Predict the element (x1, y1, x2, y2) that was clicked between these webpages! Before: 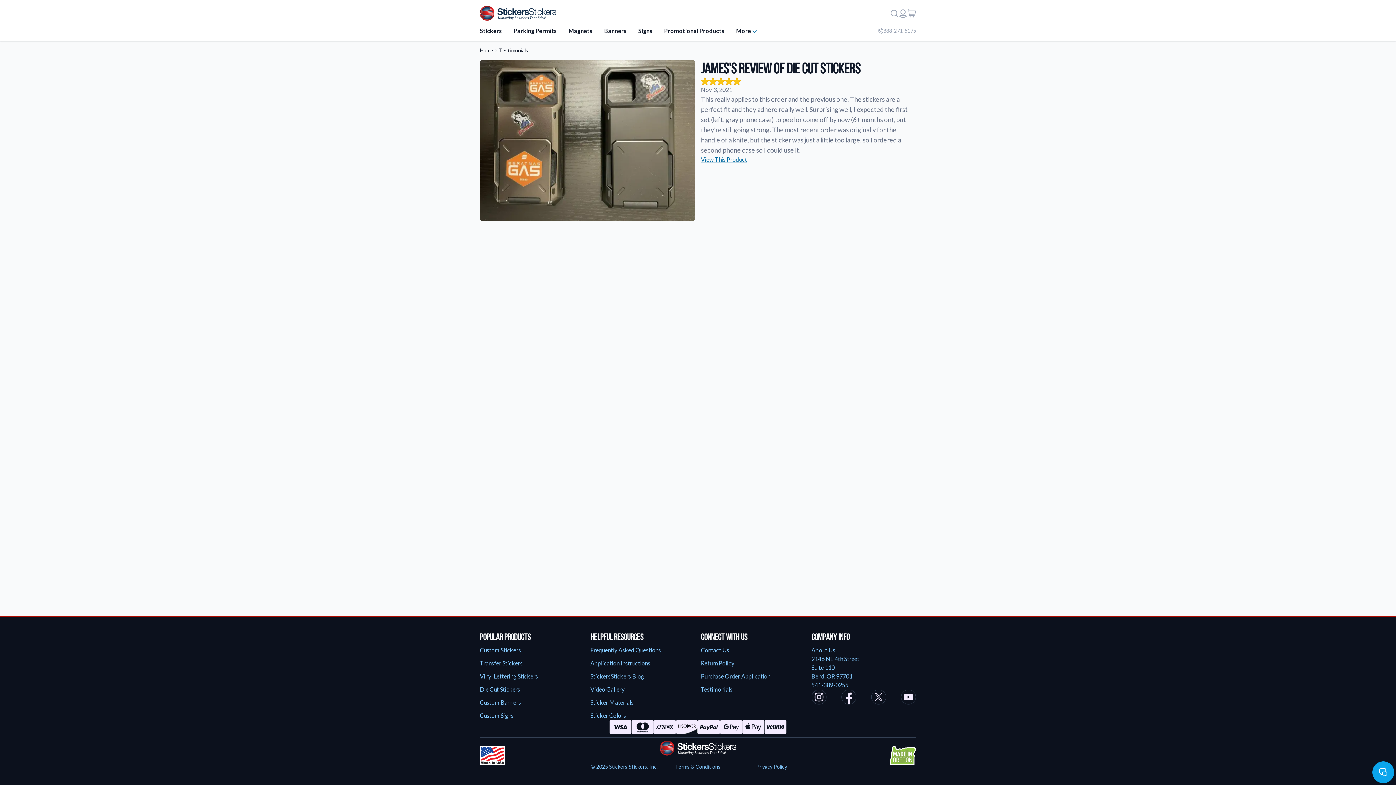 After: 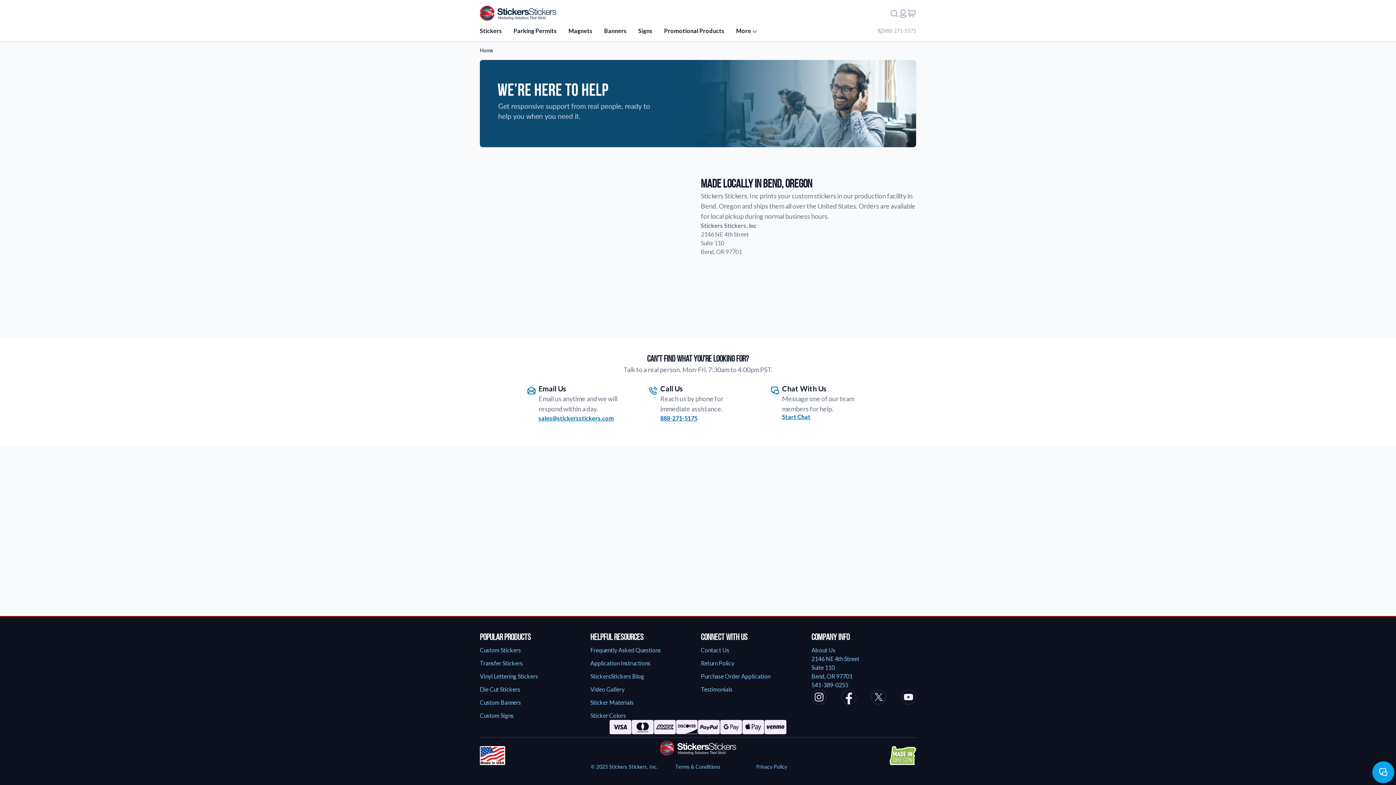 Action: label: Contact Us bbox: (701, 646, 805, 654)